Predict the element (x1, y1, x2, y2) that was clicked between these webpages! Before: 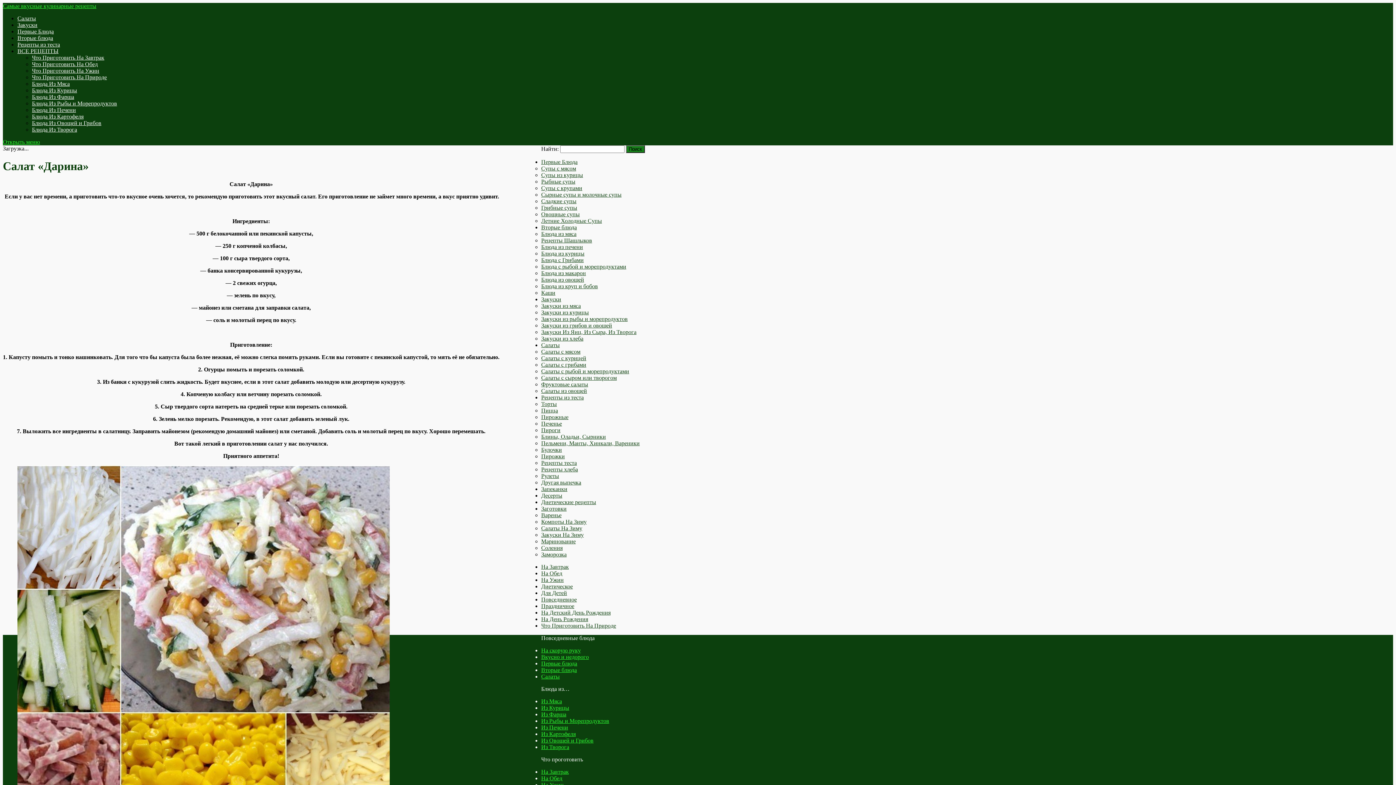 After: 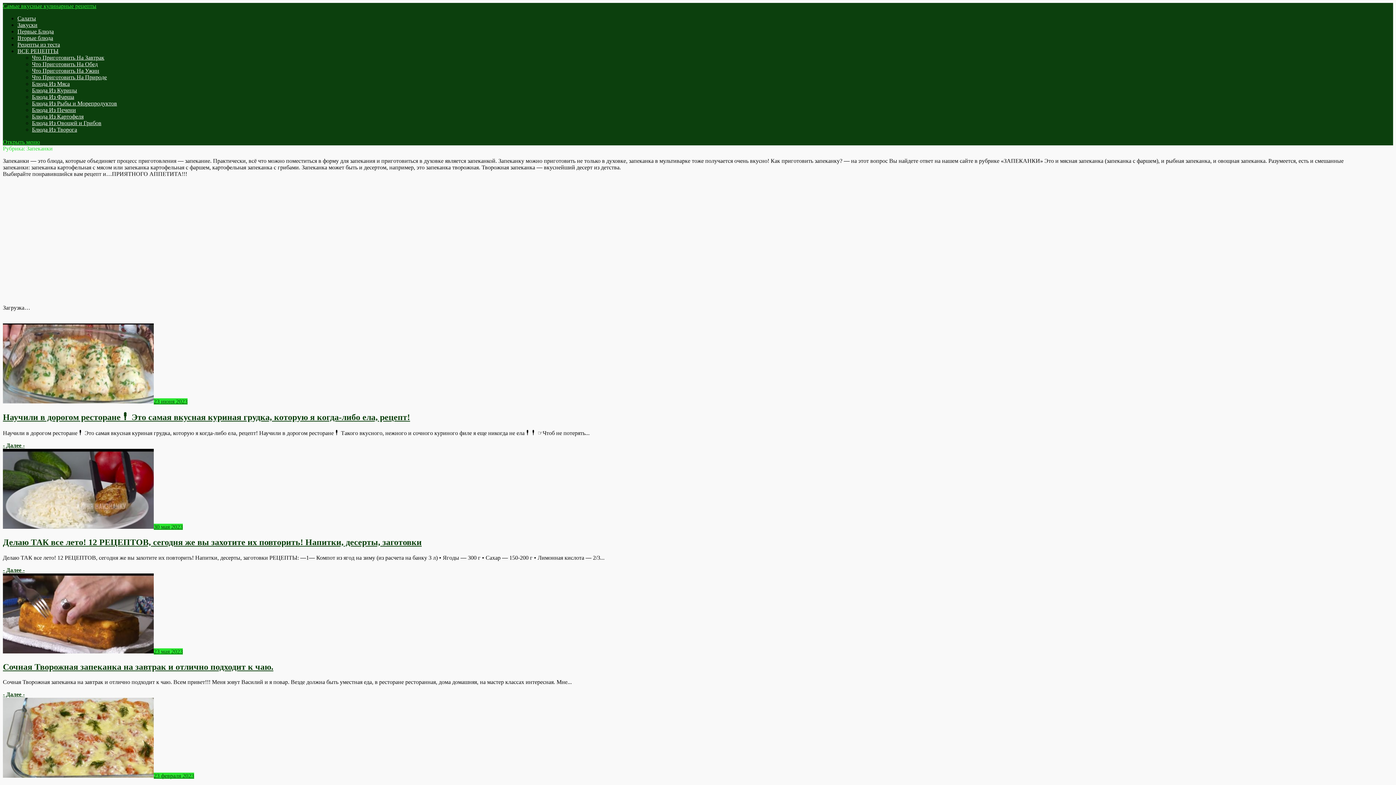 Action: bbox: (541, 486, 567, 492) label: Запеканки